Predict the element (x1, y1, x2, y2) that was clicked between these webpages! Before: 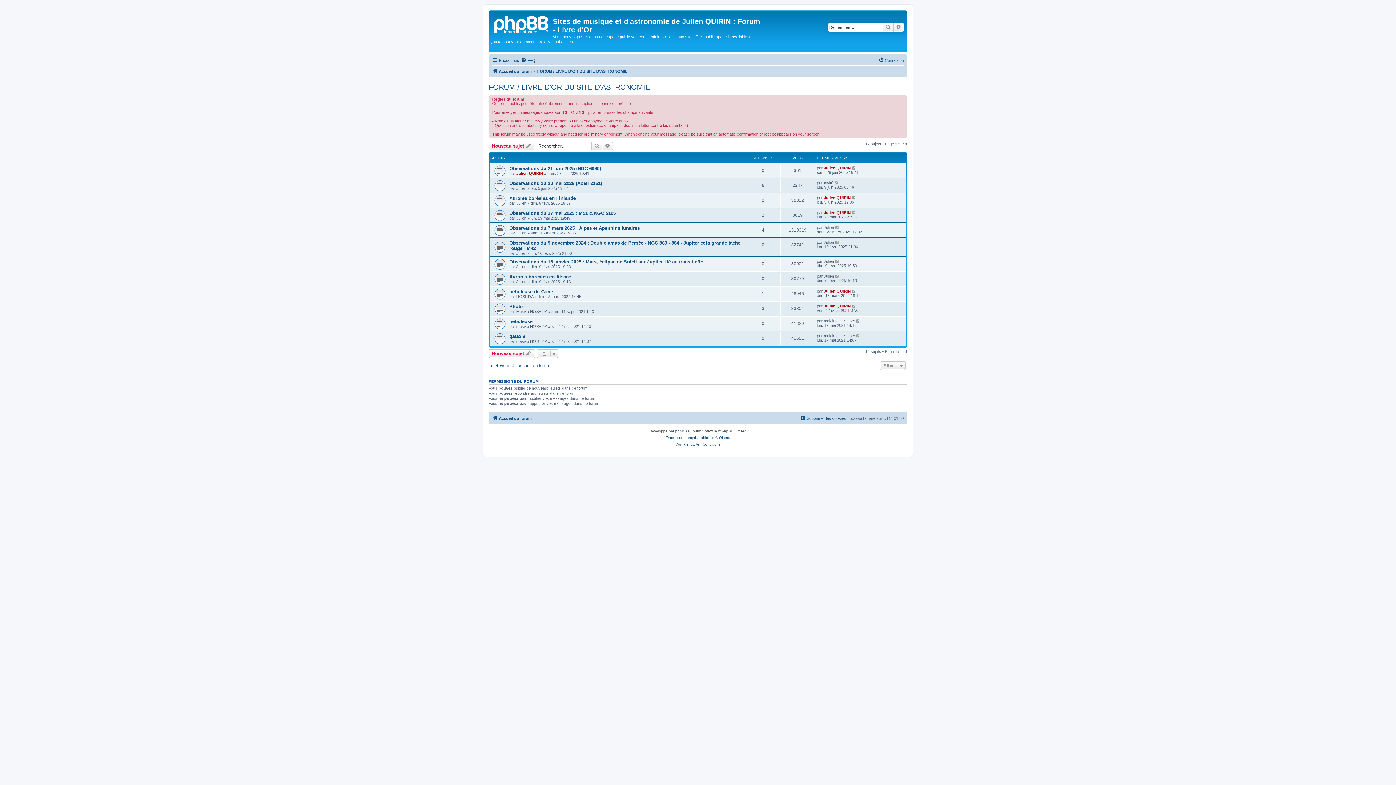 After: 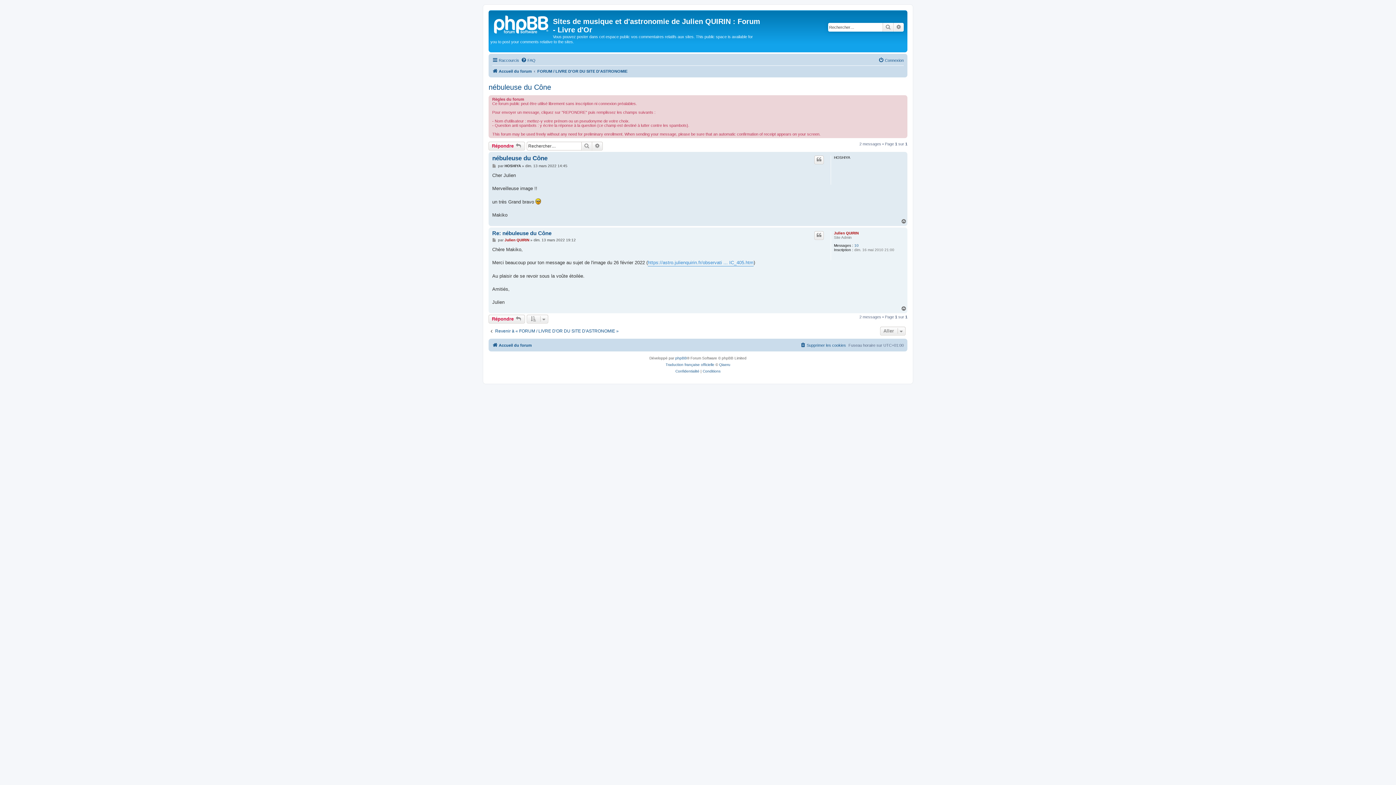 Action: label: nébuleuse du Cône bbox: (509, 288, 553, 294)